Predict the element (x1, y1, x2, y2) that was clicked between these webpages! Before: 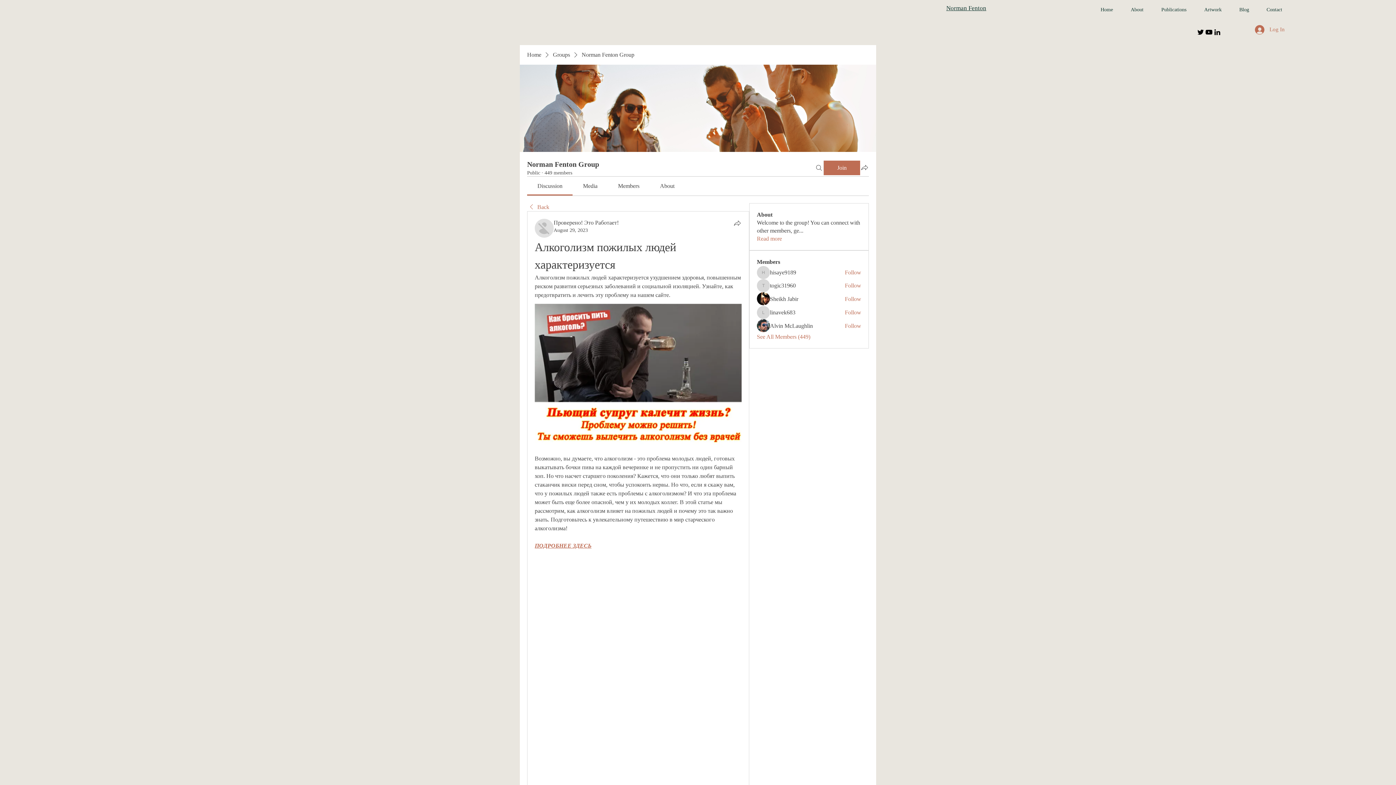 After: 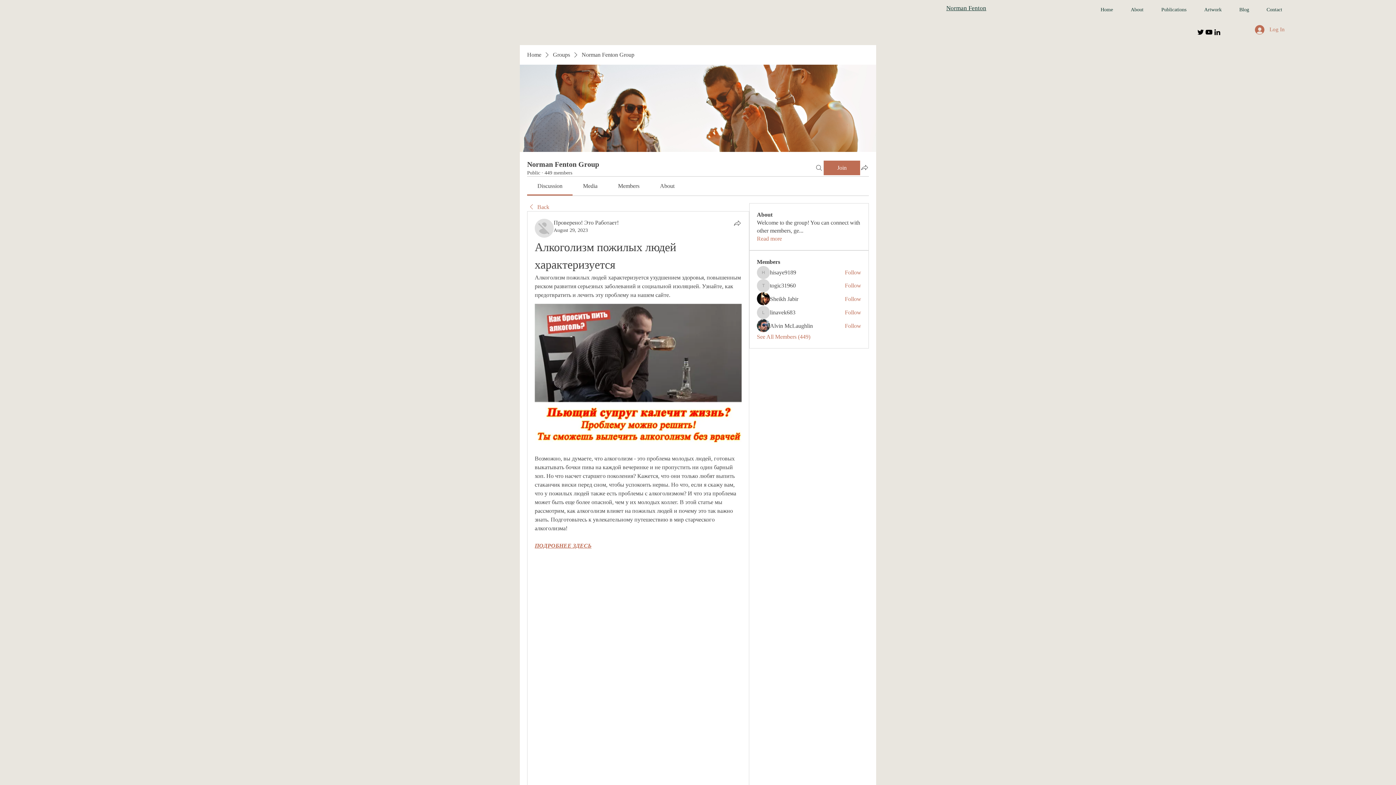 Action: bbox: (1213, 28, 1221, 36) label: LinkedIn